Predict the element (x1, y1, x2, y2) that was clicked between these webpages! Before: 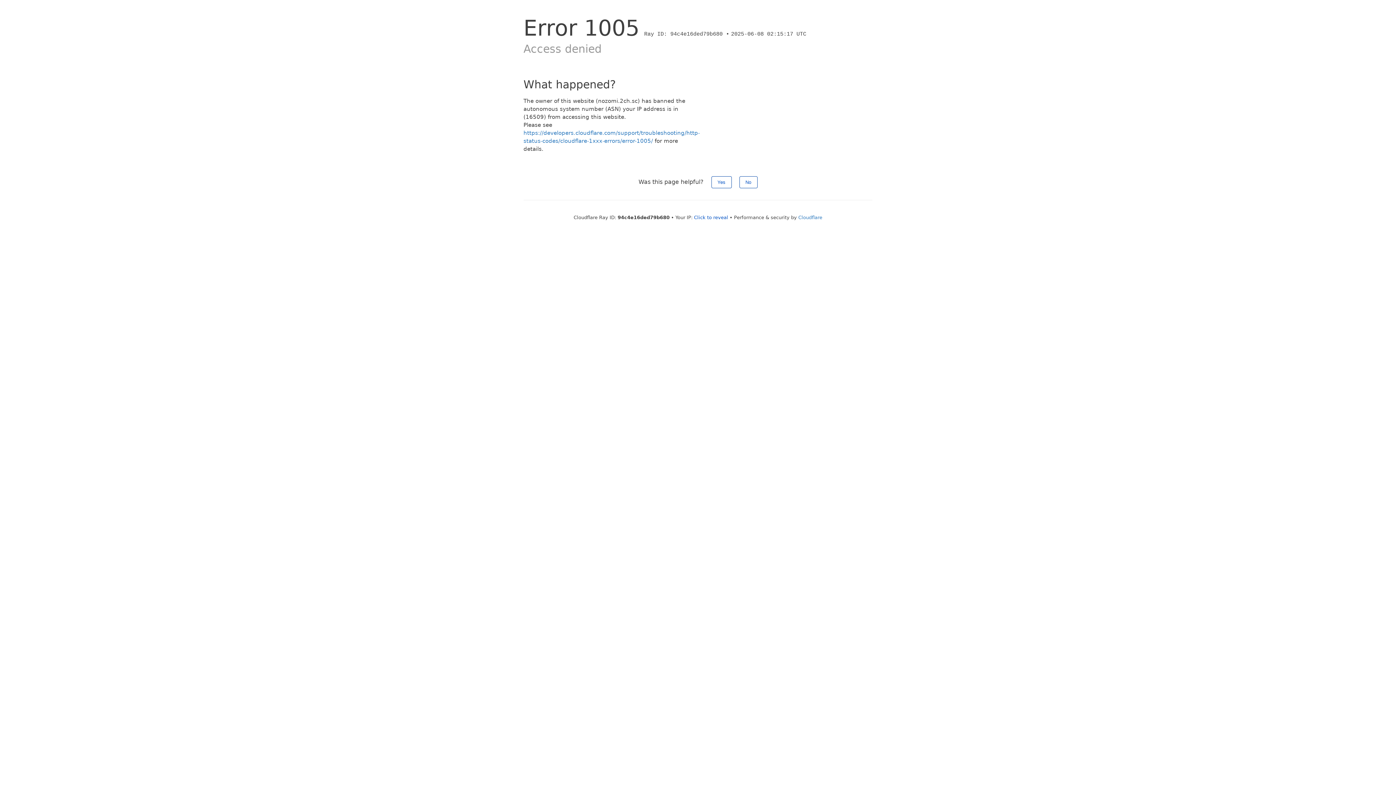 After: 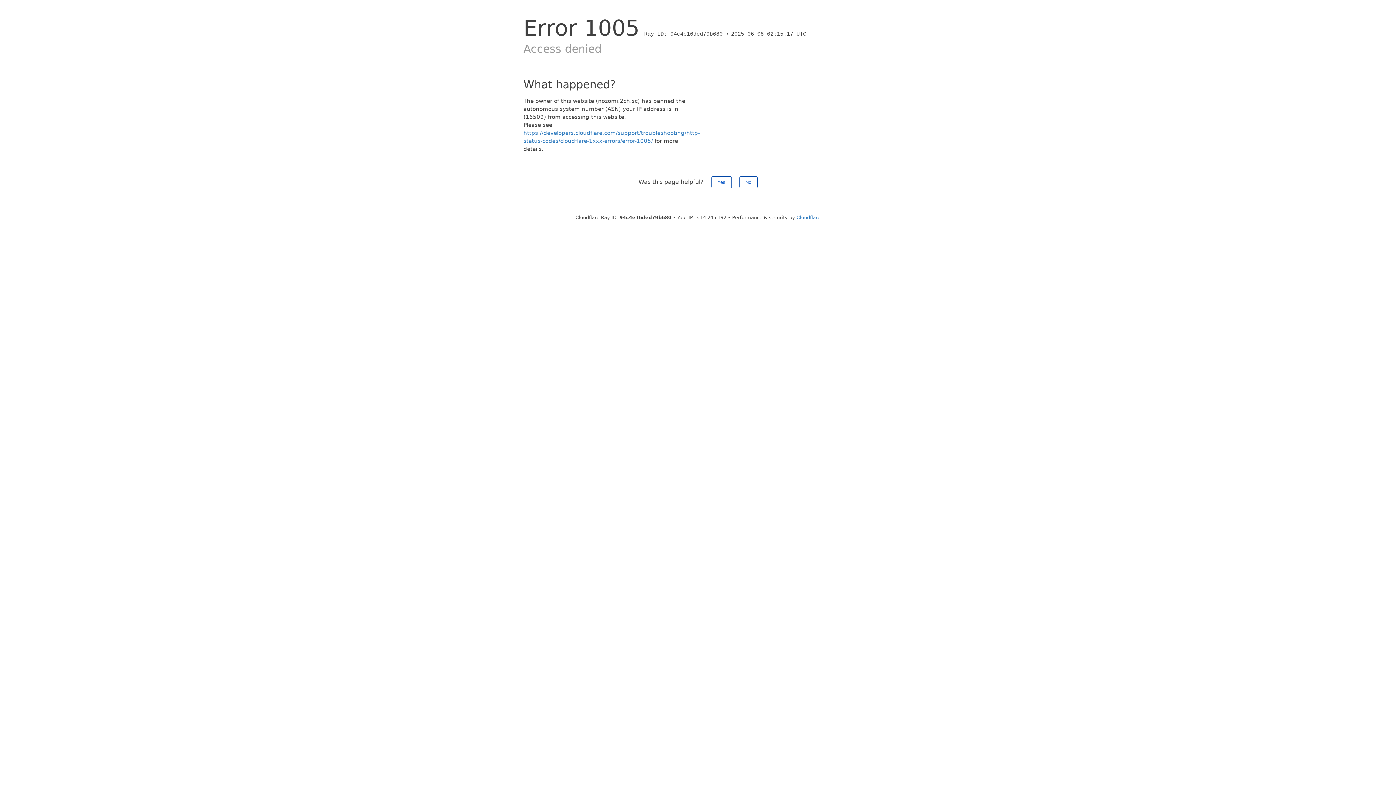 Action: bbox: (694, 214, 728, 220) label: Click to reveal